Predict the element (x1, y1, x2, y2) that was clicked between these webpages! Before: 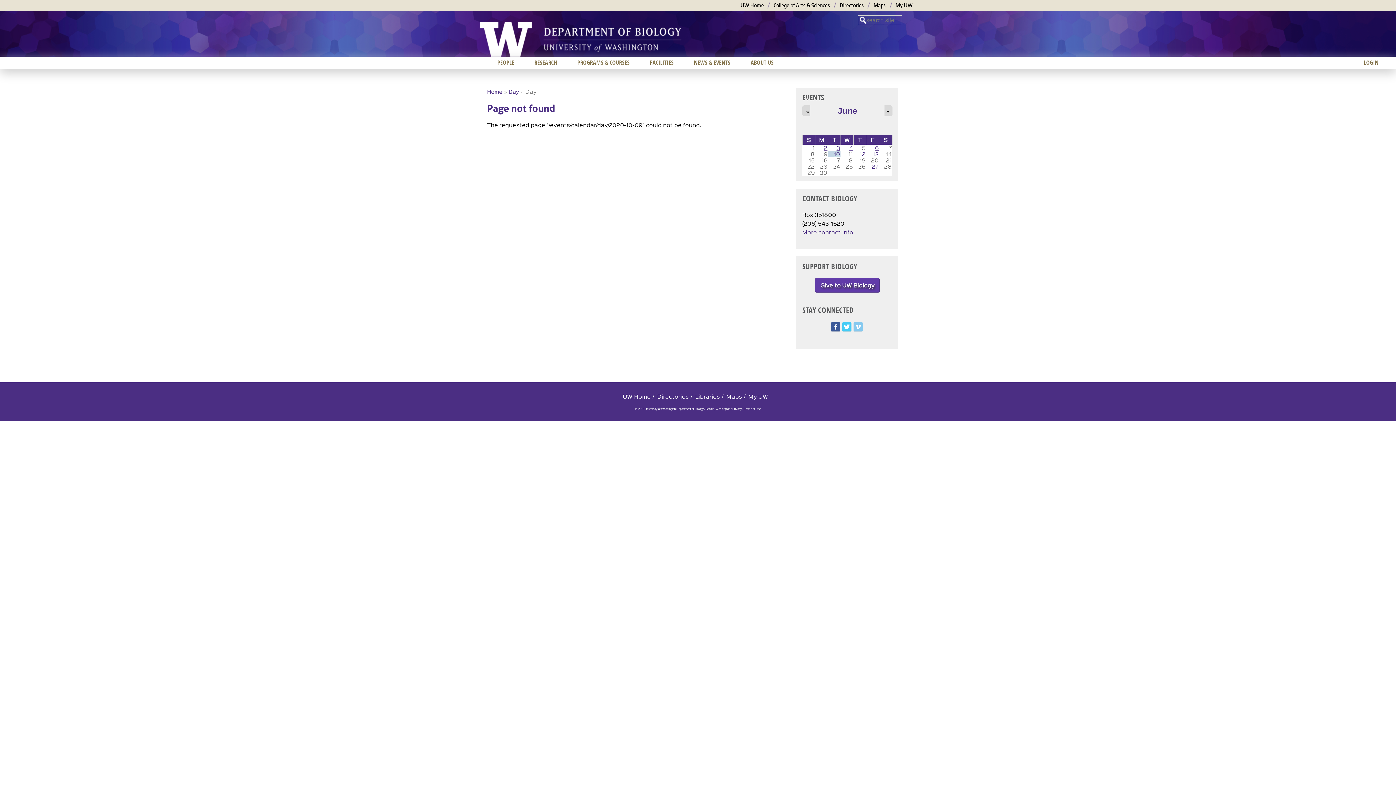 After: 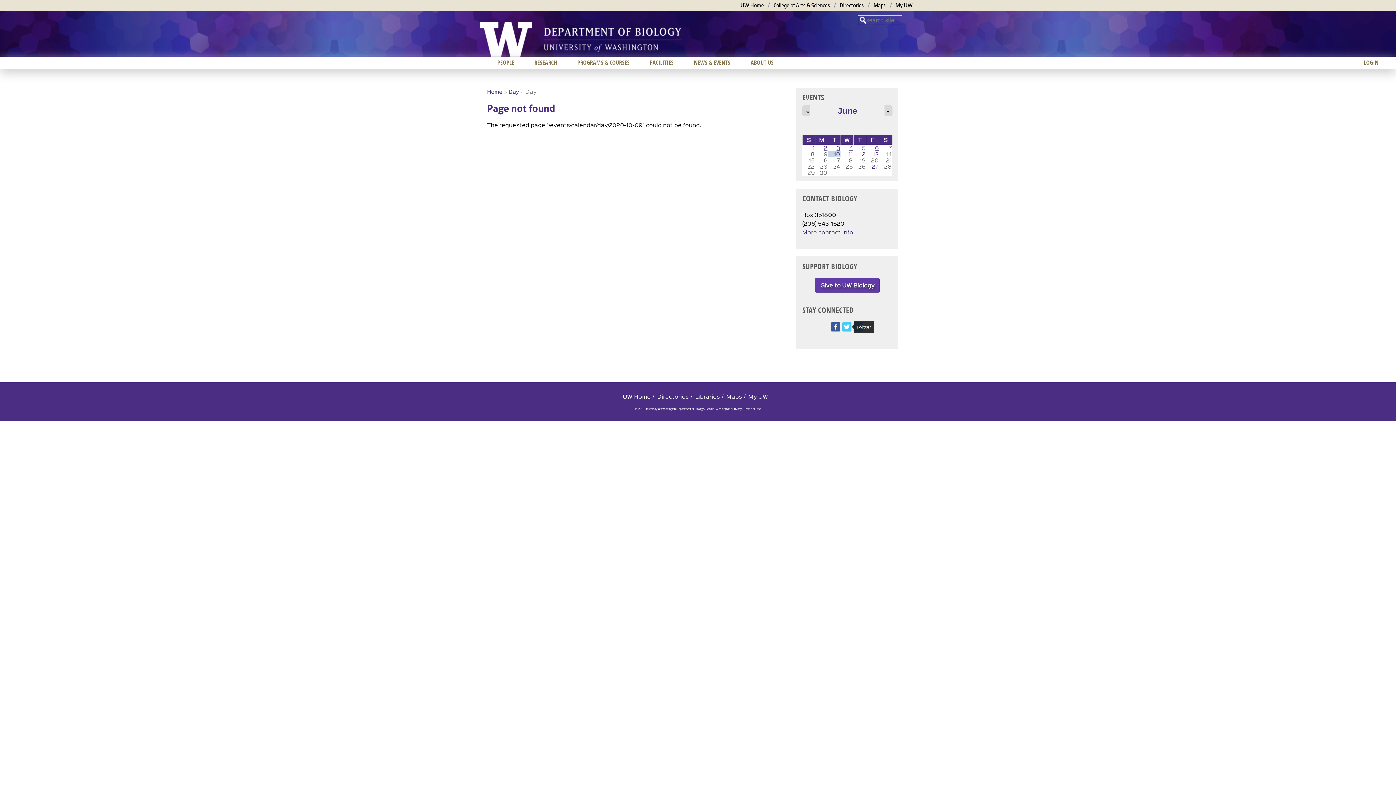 Action: bbox: (842, 325, 851, 333)